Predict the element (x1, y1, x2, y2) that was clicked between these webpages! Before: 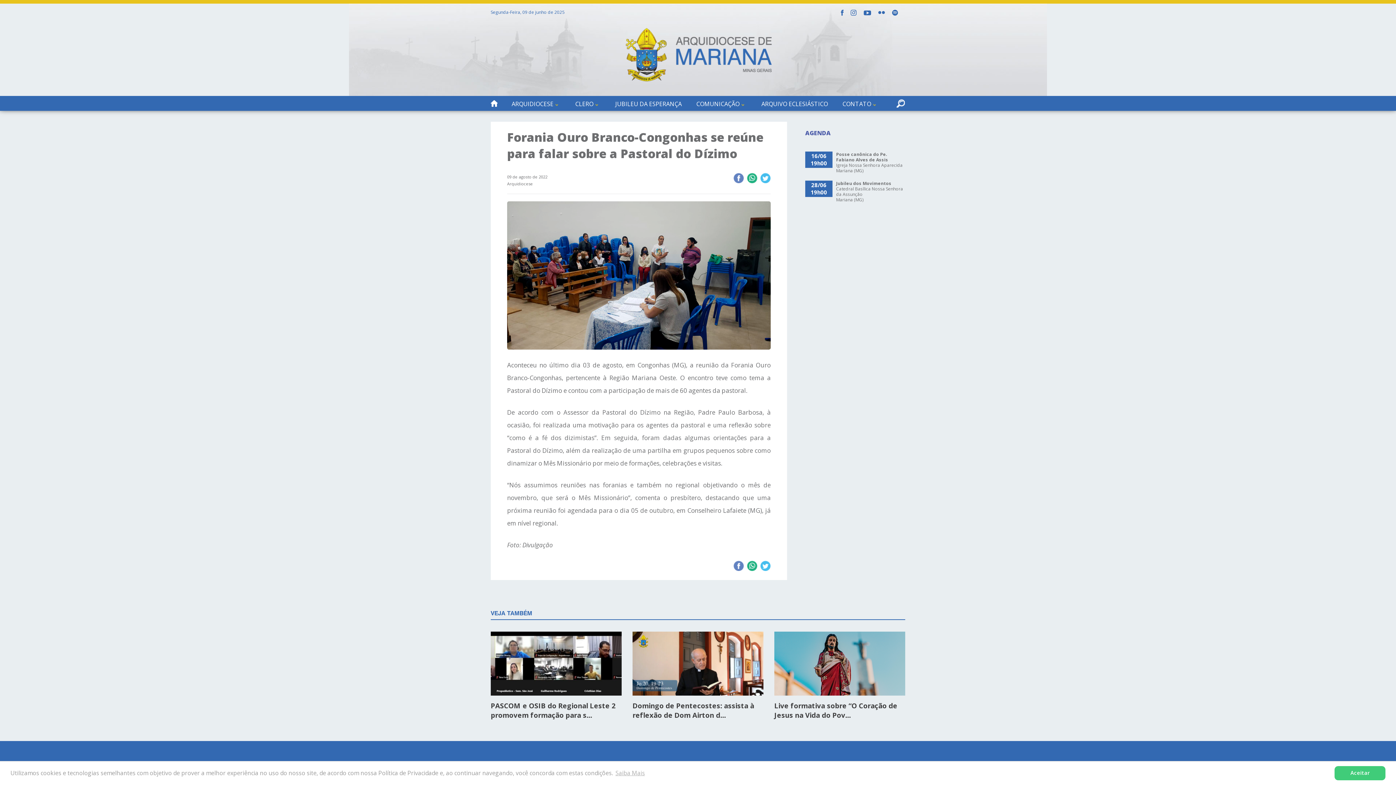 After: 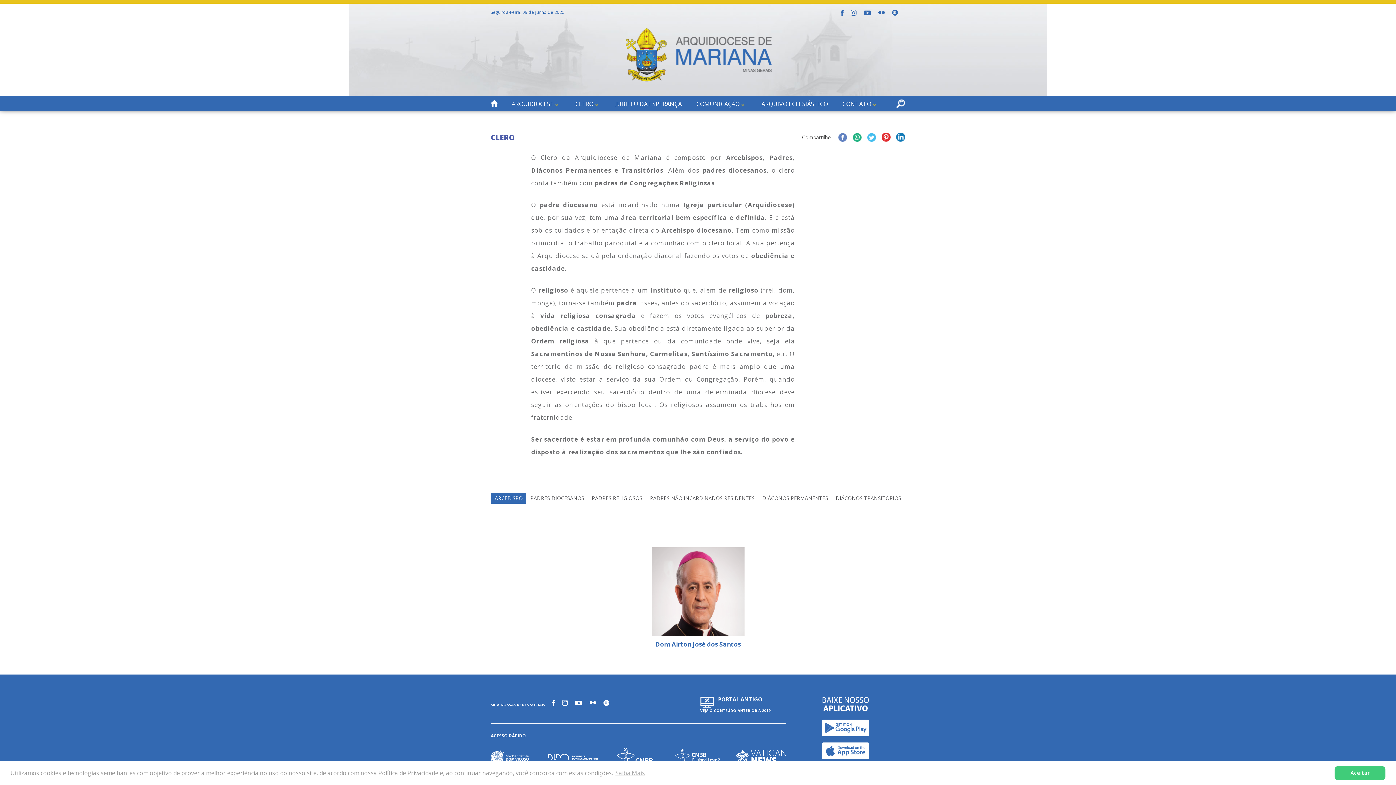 Action: label: CLERO bbox: (575, 100, 600, 108)